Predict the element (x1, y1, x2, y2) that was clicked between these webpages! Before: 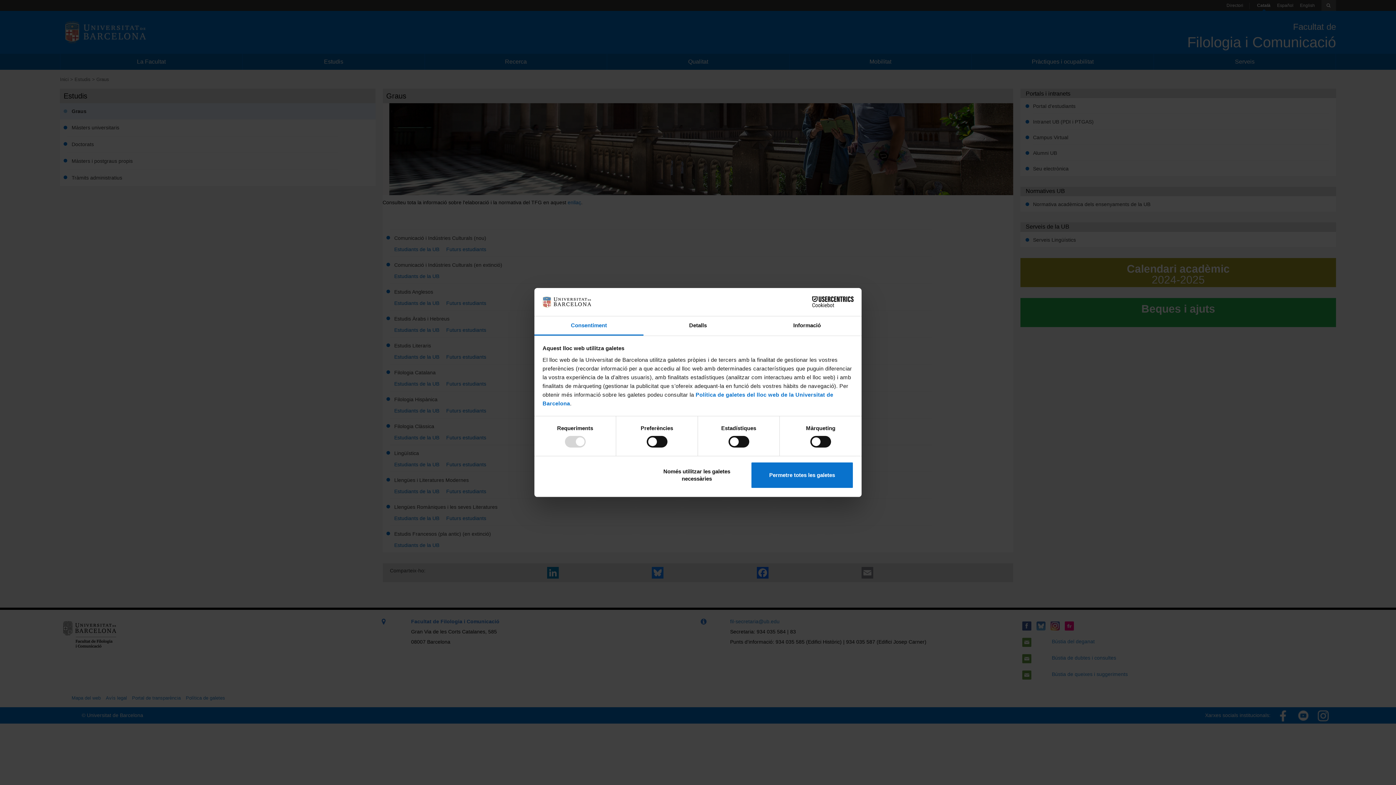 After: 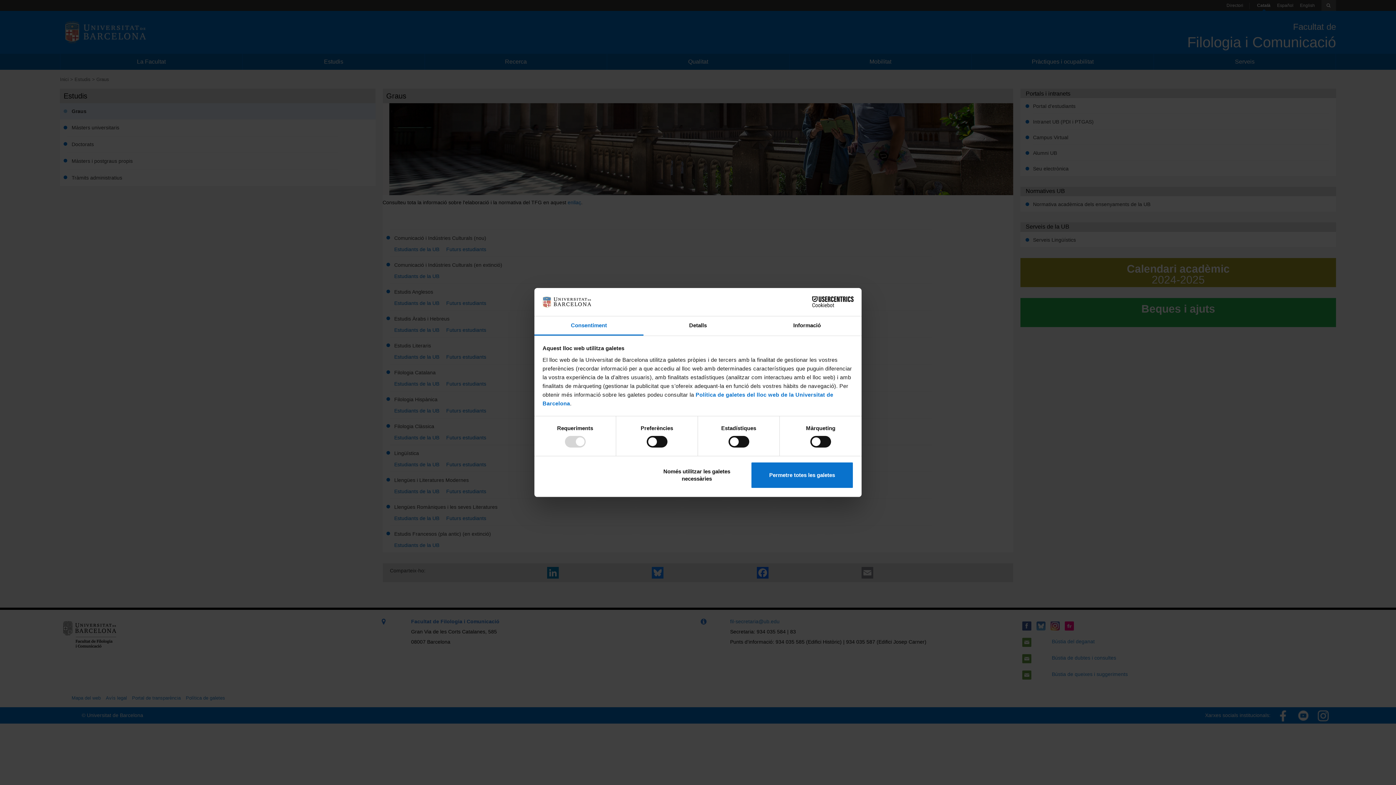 Action: bbox: (790, 296, 853, 307) label: Cookiebot - opens in a new window